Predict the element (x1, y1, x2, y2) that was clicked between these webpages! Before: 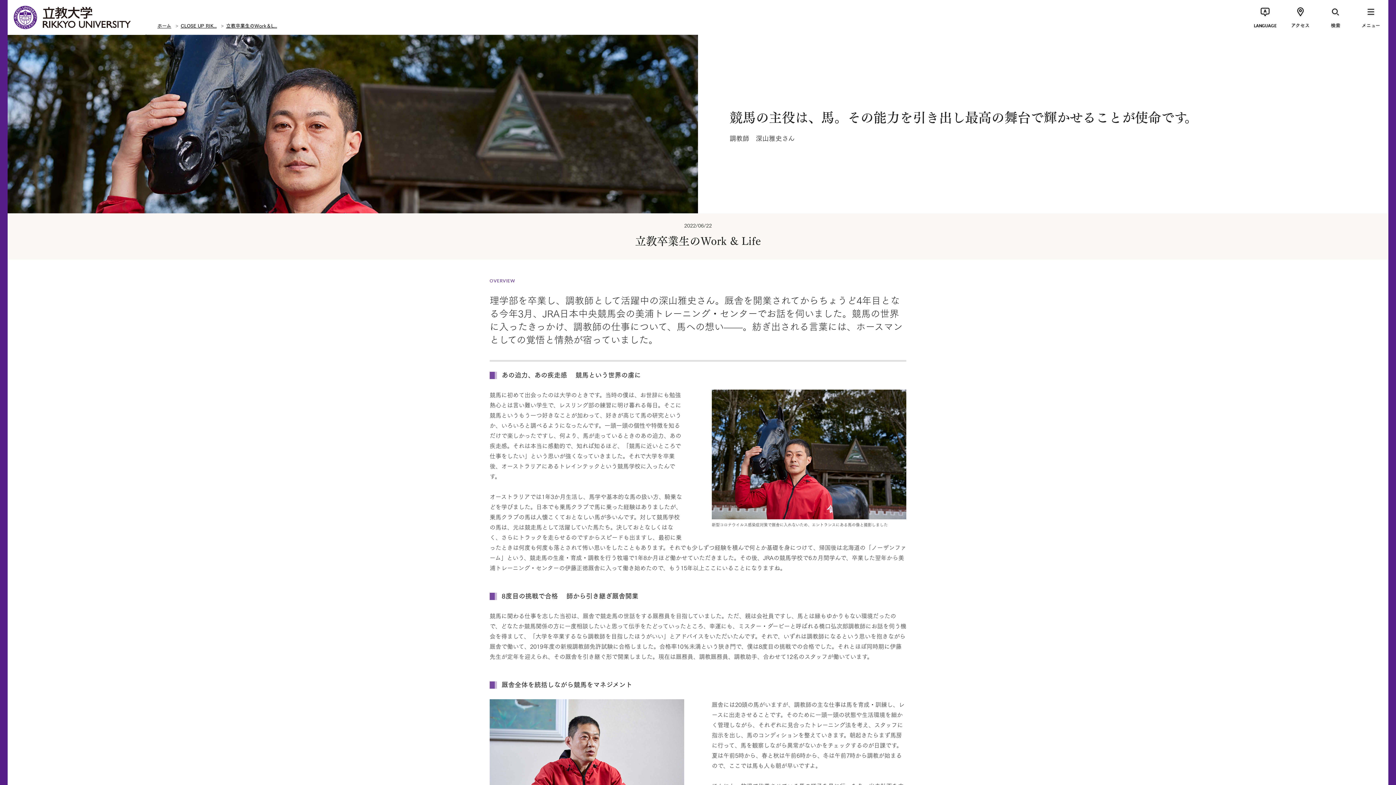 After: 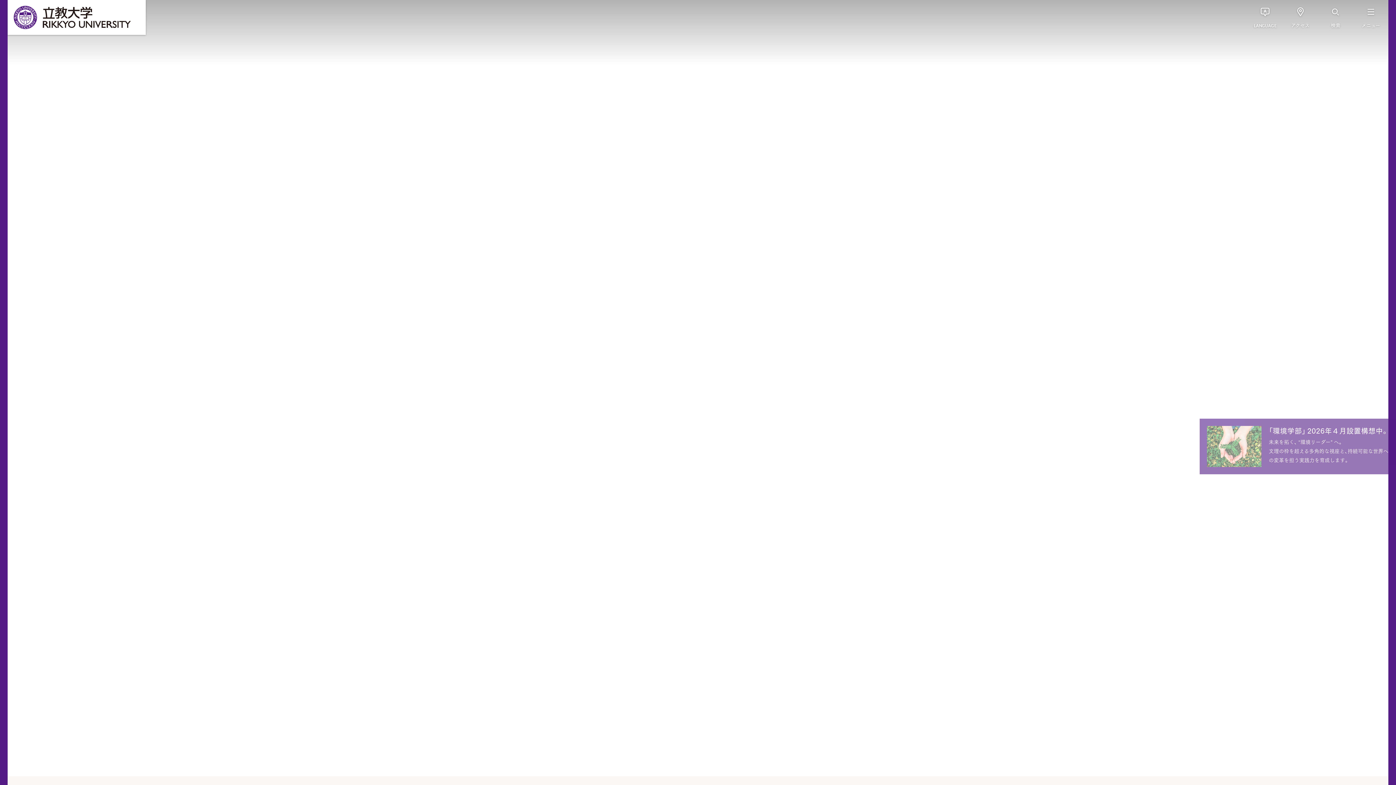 Action: label: 立教大学 bbox: (7, 0, 145, 34)